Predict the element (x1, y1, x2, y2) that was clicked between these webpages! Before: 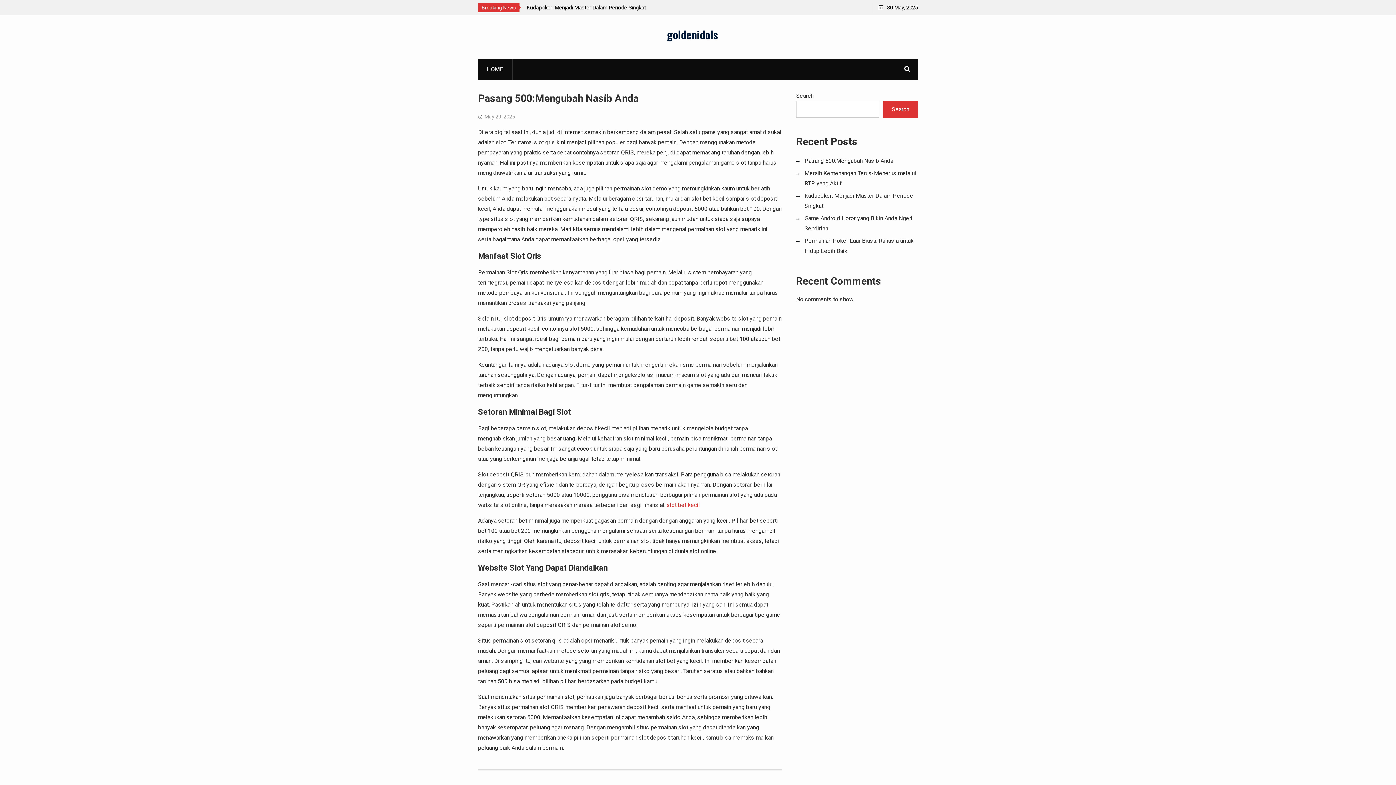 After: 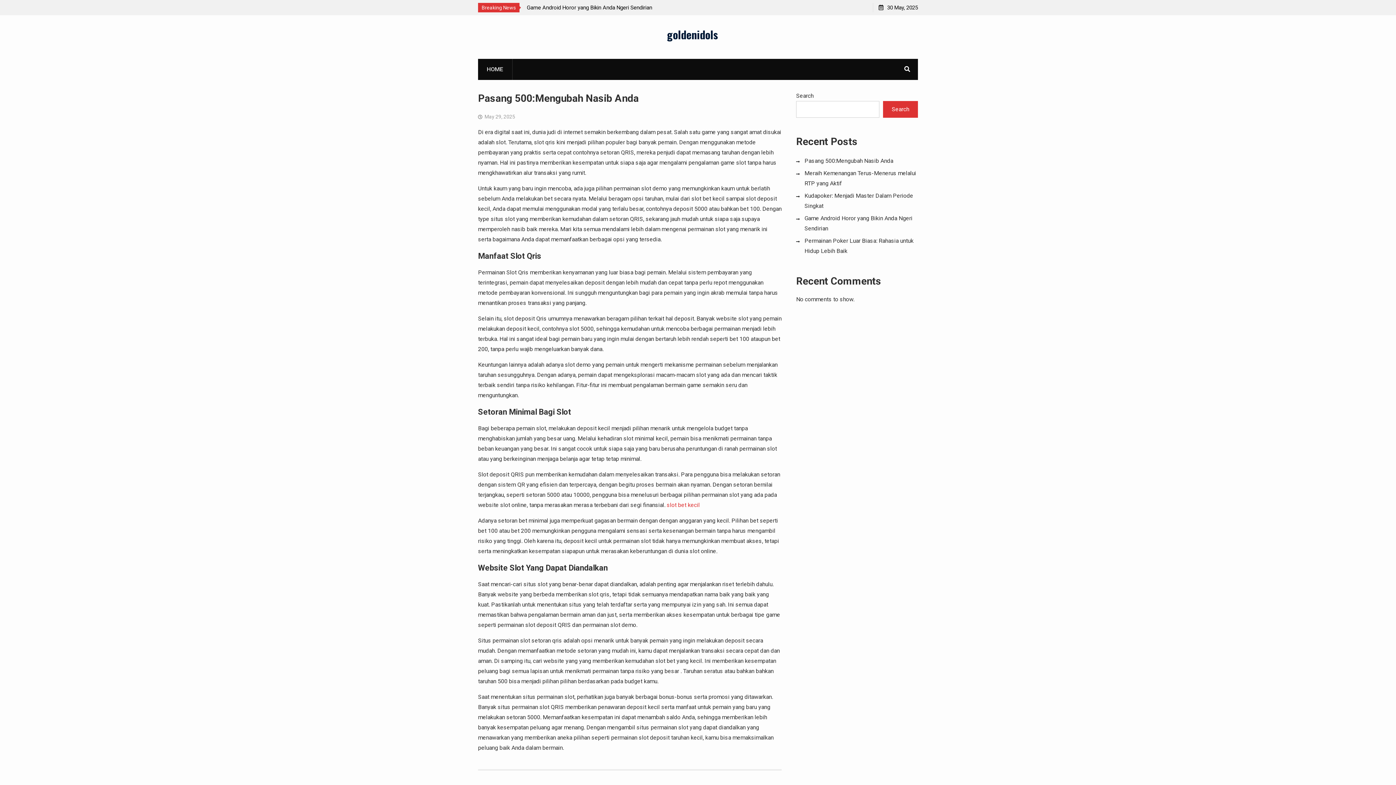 Action: label: goldenidols bbox: (667, 26, 718, 42)